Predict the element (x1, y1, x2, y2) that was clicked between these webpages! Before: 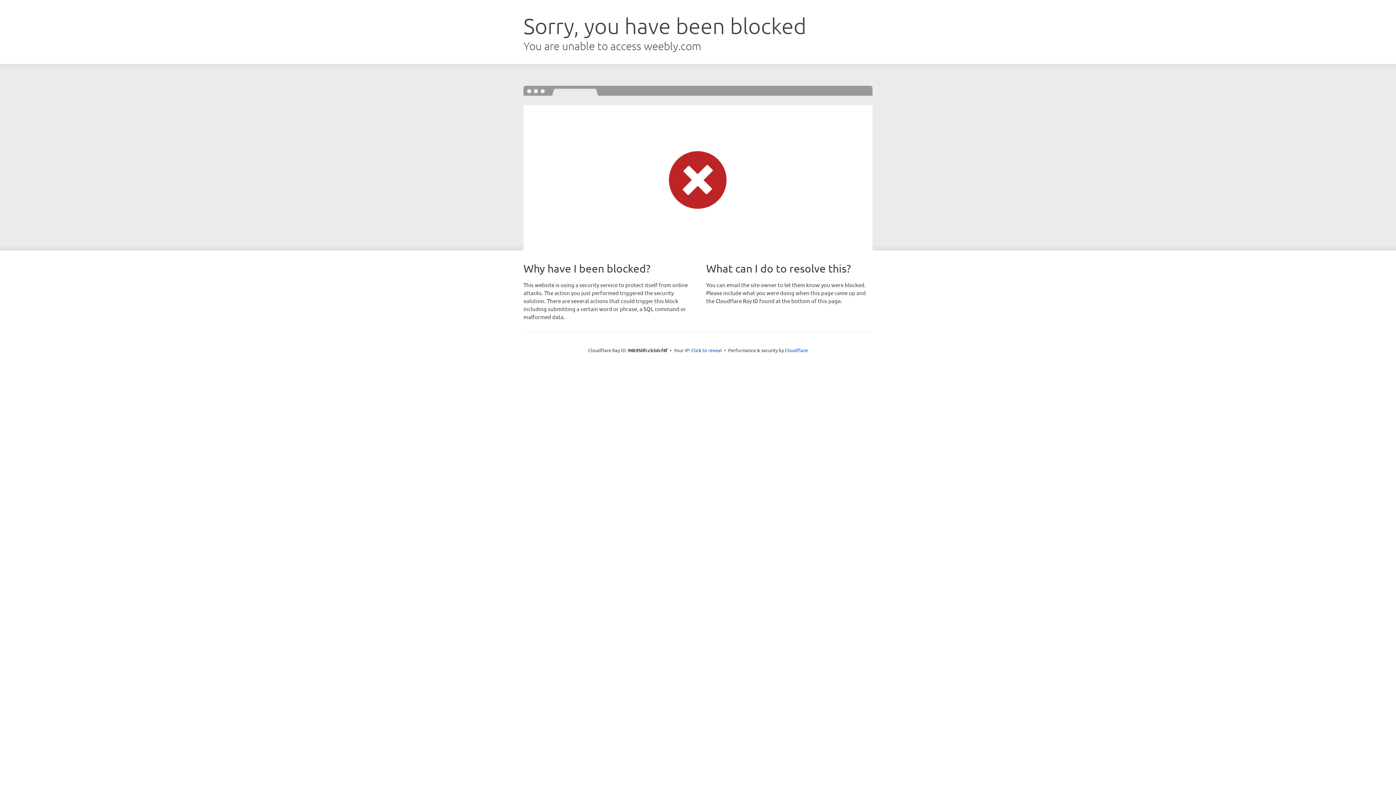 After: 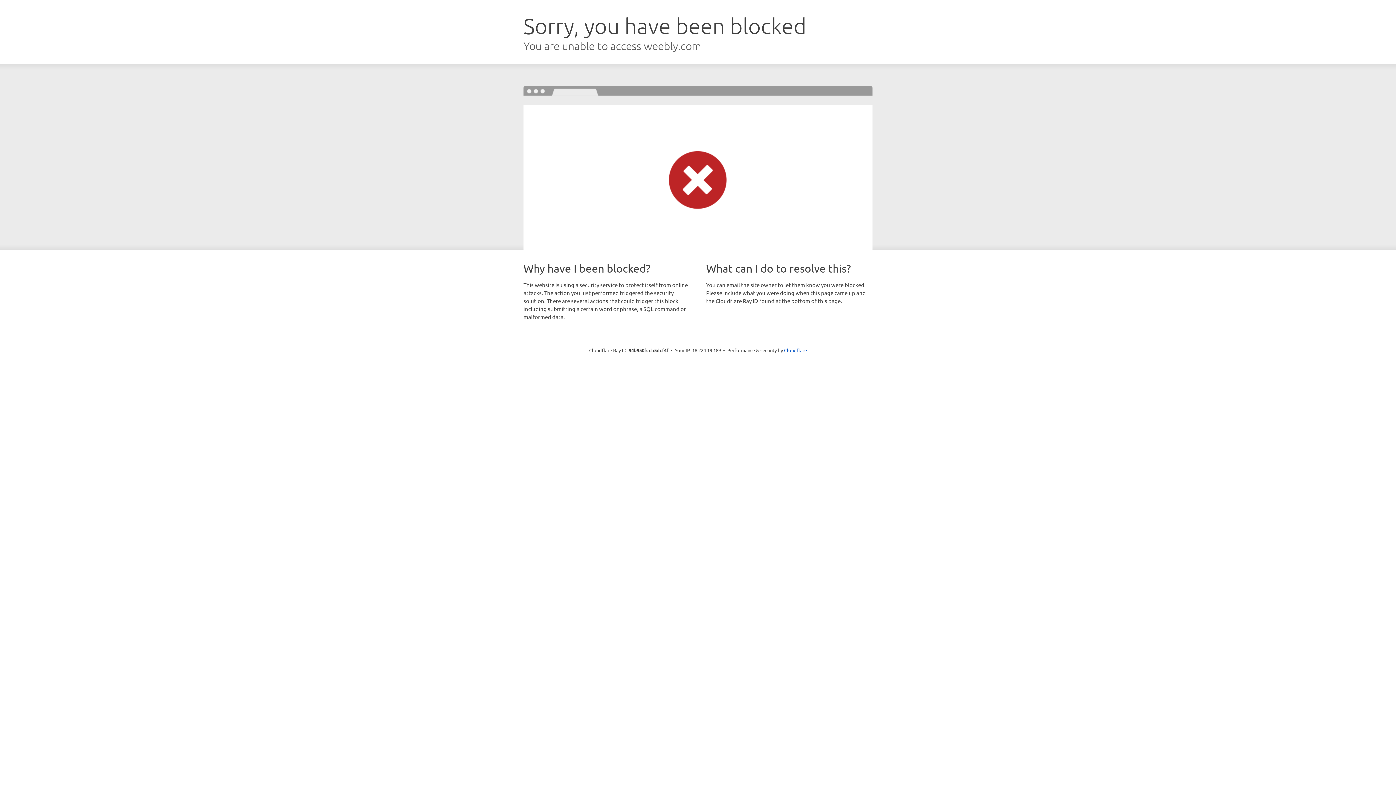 Action: bbox: (691, 346, 722, 353) label: Click to reveal